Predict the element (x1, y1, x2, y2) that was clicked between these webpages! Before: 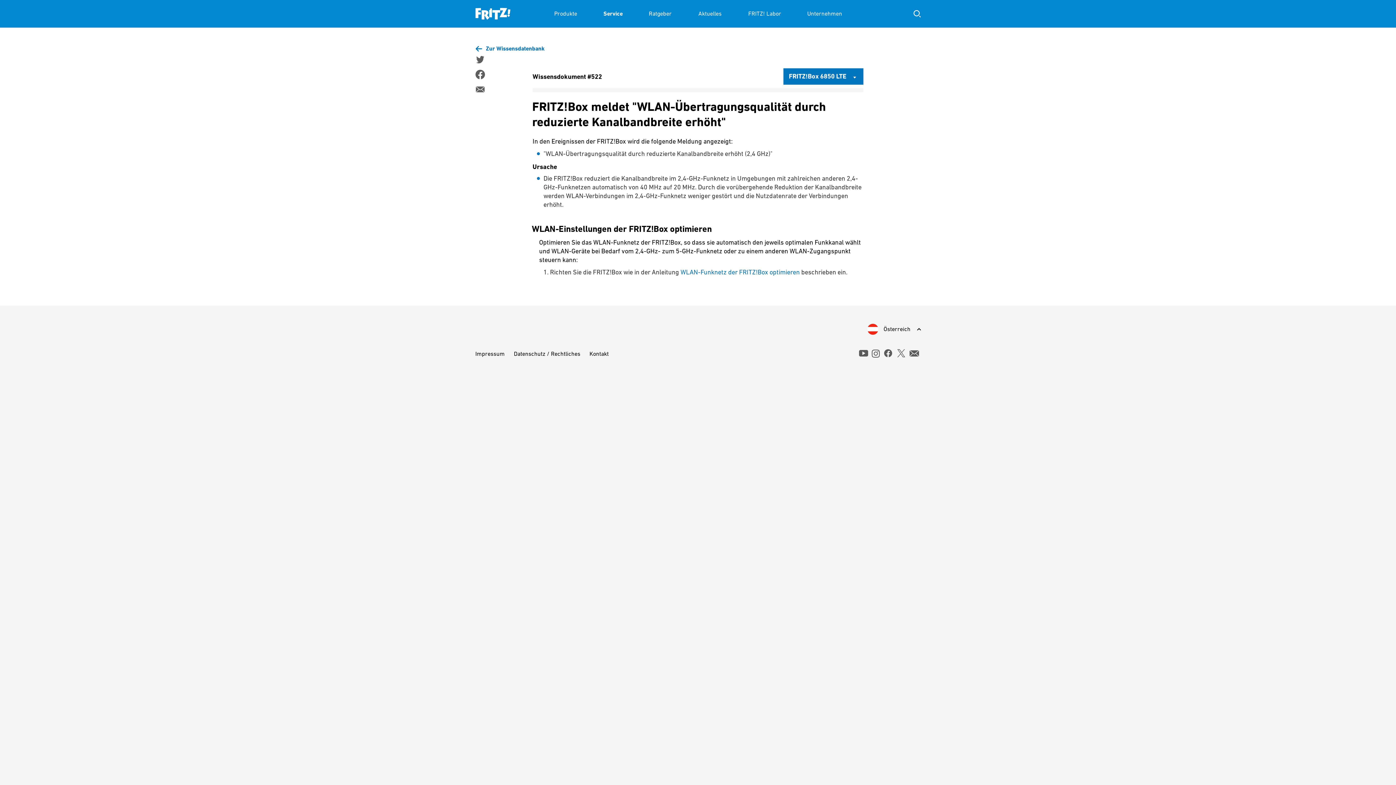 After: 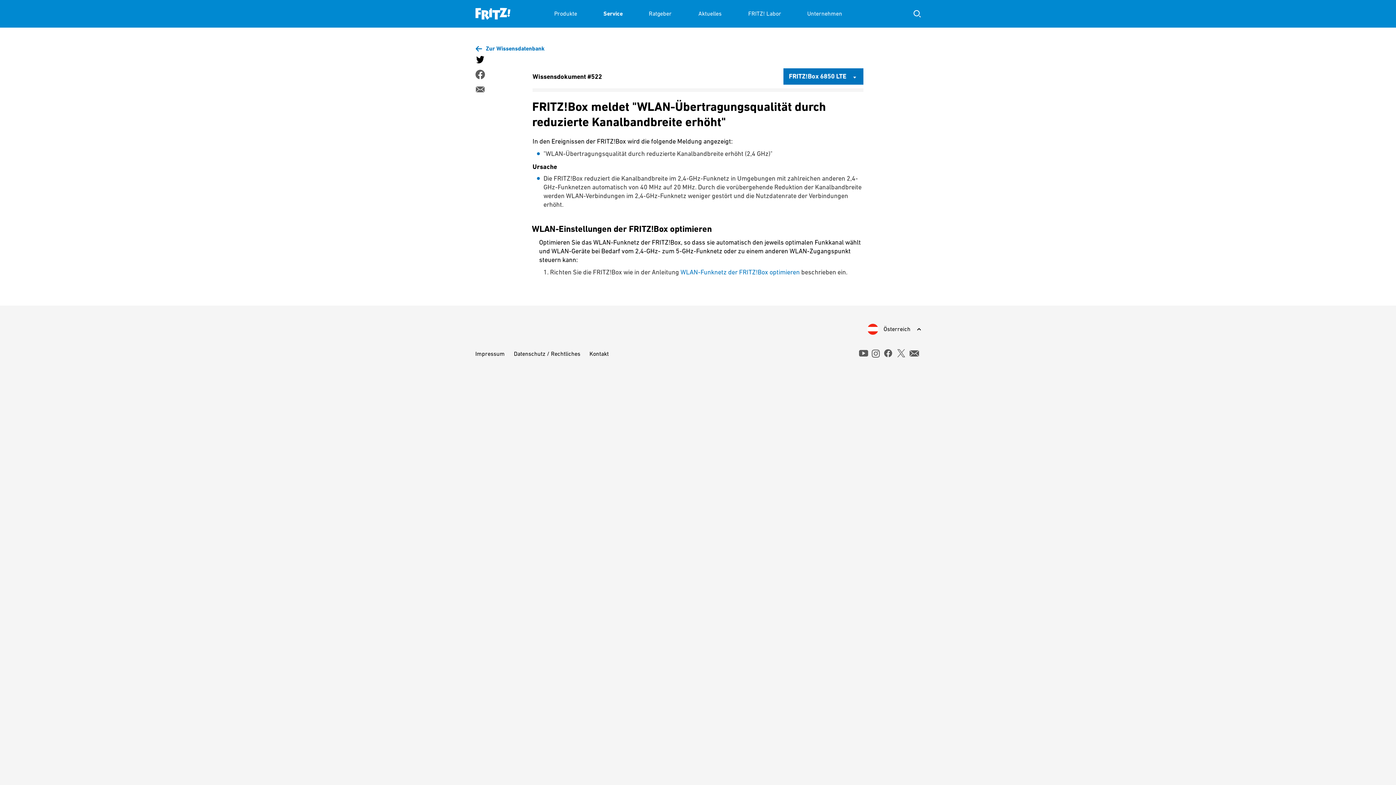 Action: bbox: (475, 54, 484, 64)